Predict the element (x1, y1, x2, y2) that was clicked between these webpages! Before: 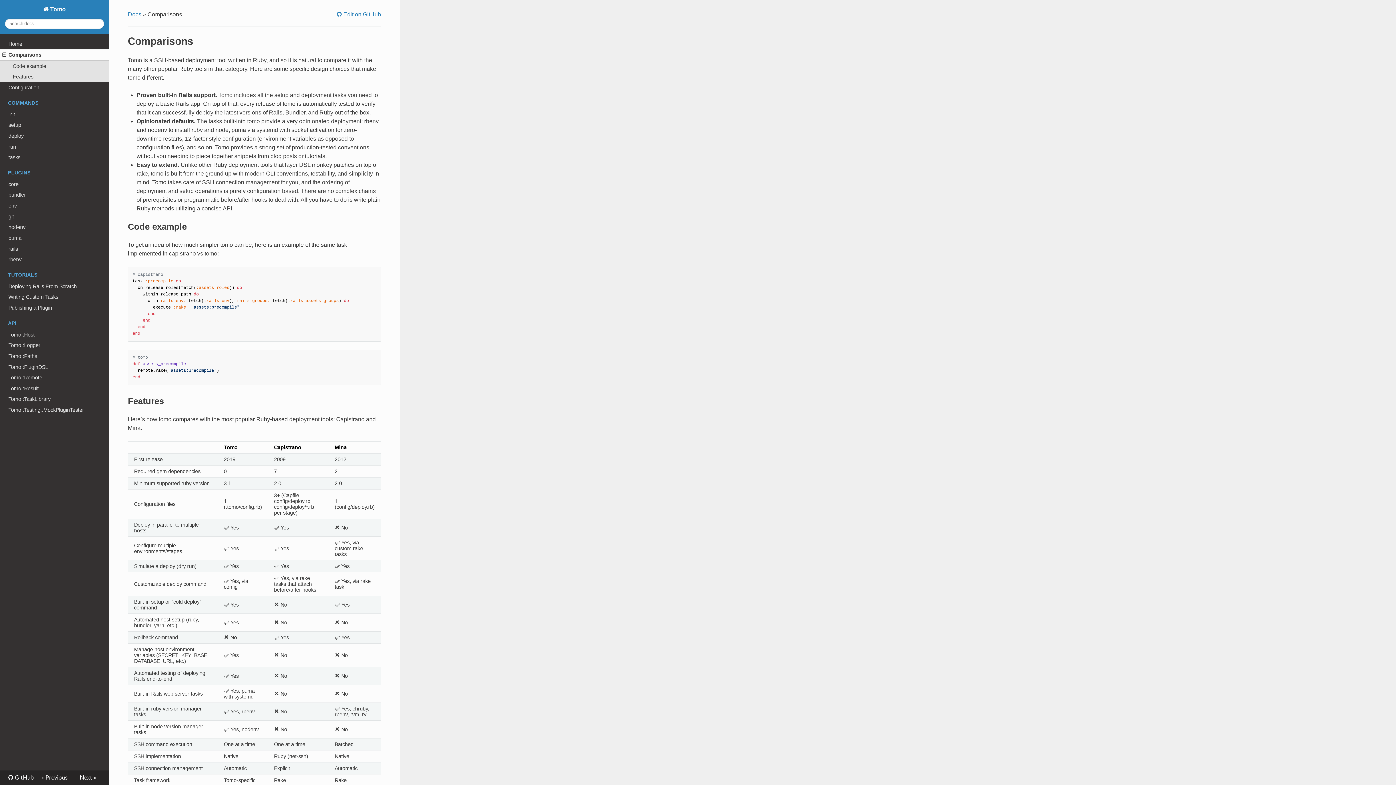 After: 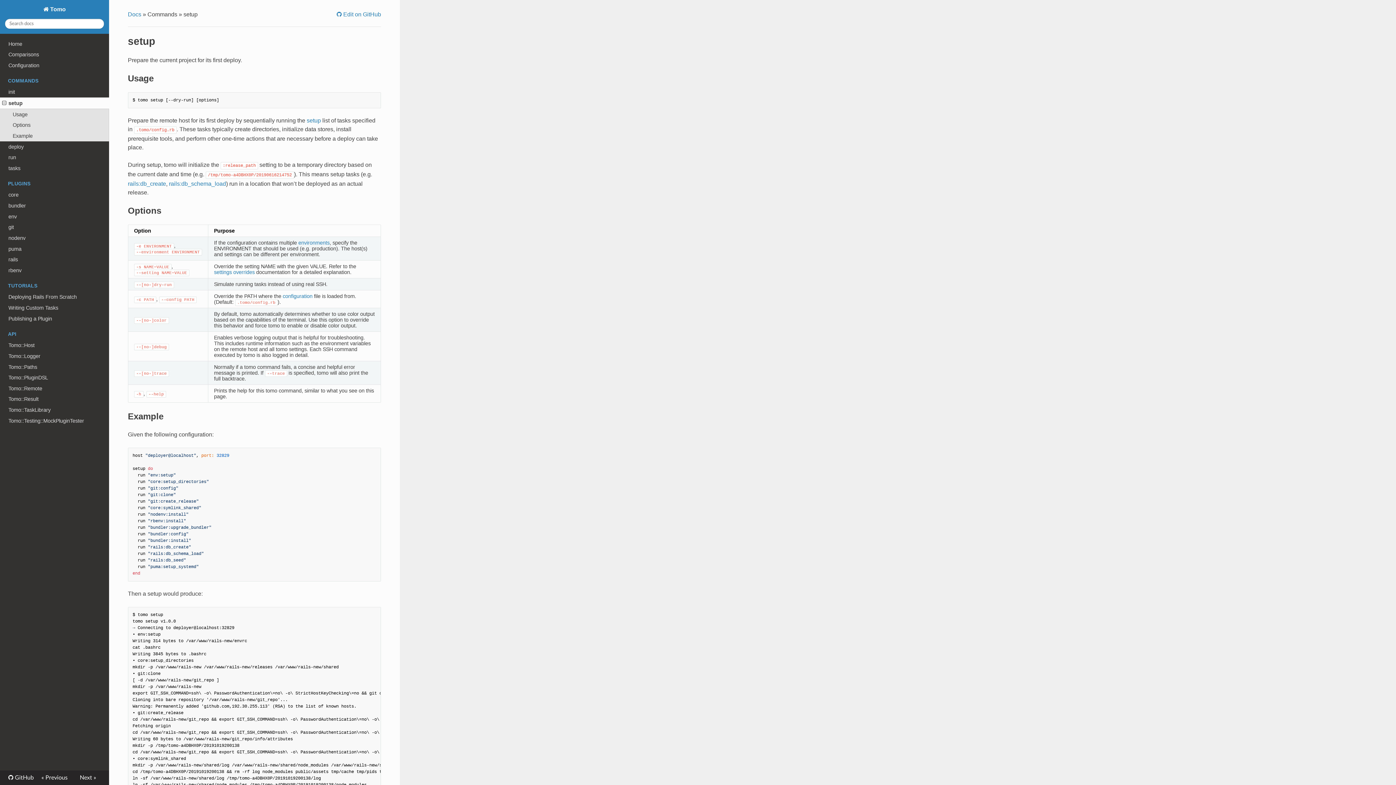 Action: label: setup bbox: (0, 119, 109, 130)